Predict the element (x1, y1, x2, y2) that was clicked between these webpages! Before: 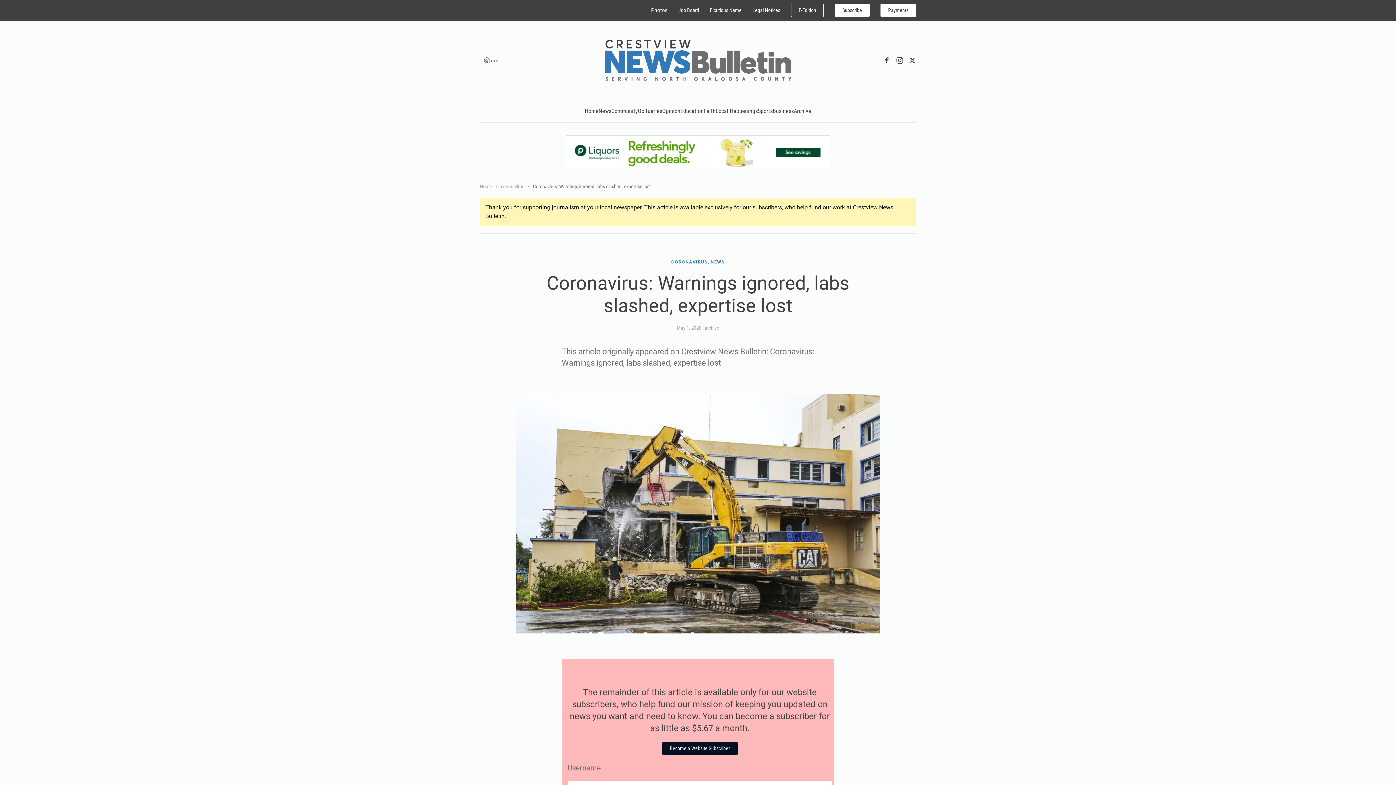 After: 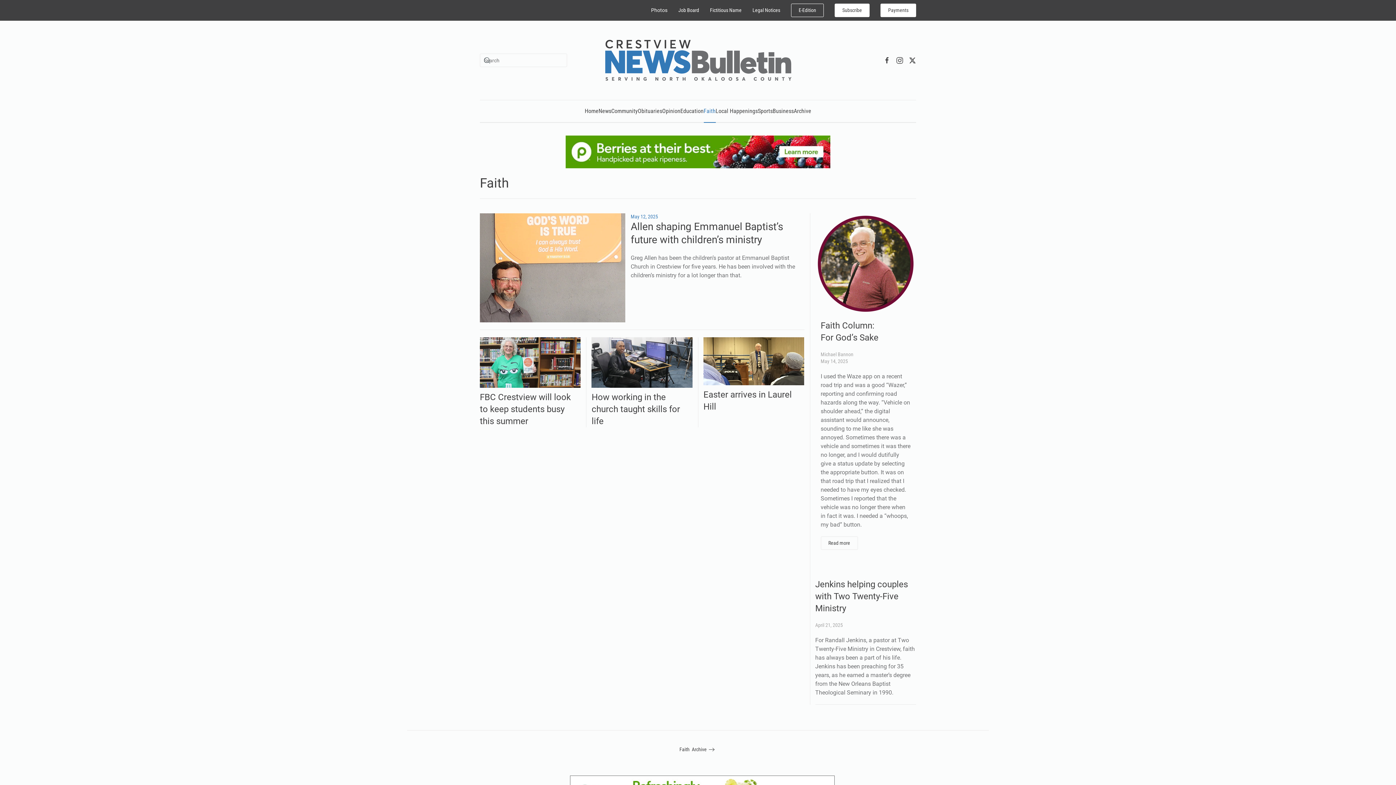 Action: label: Faith bbox: (703, 100, 715, 122)